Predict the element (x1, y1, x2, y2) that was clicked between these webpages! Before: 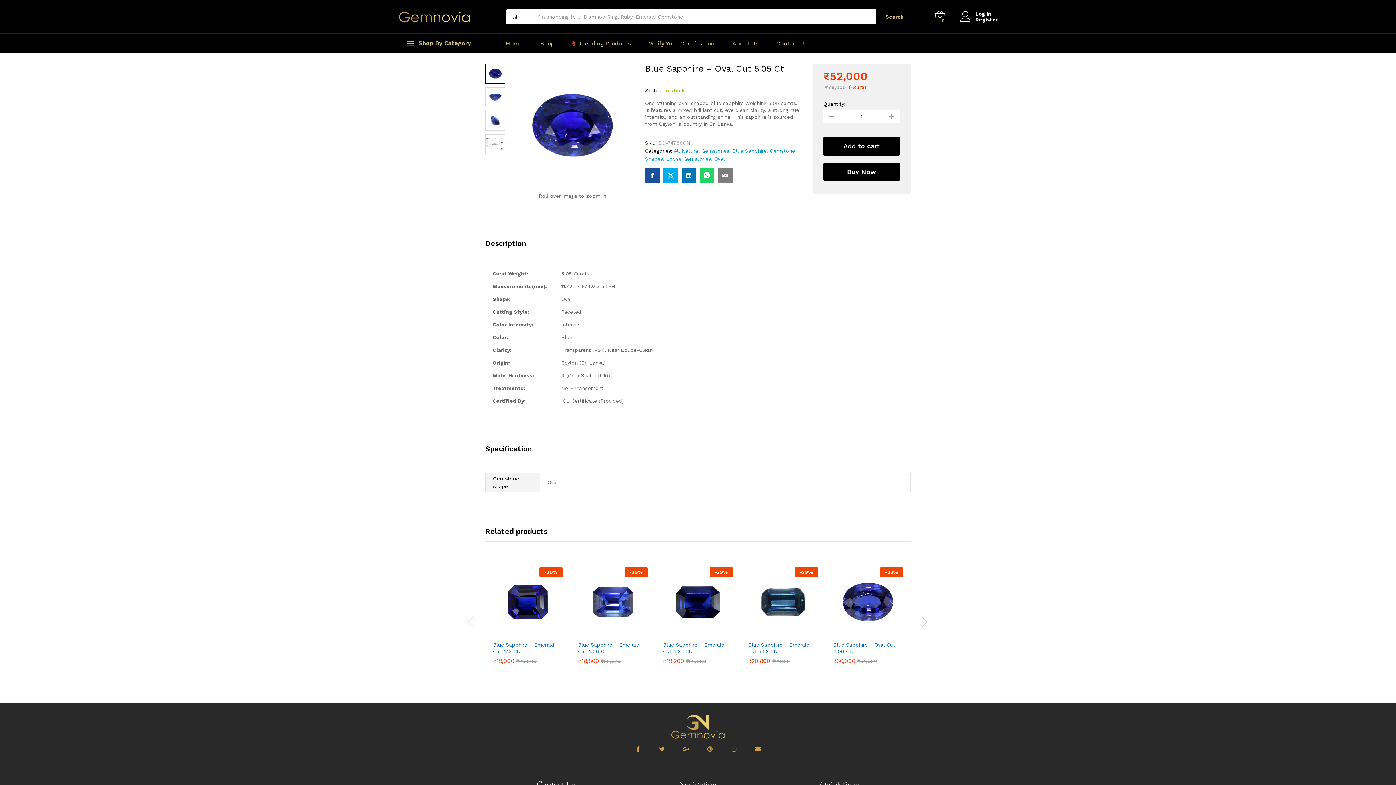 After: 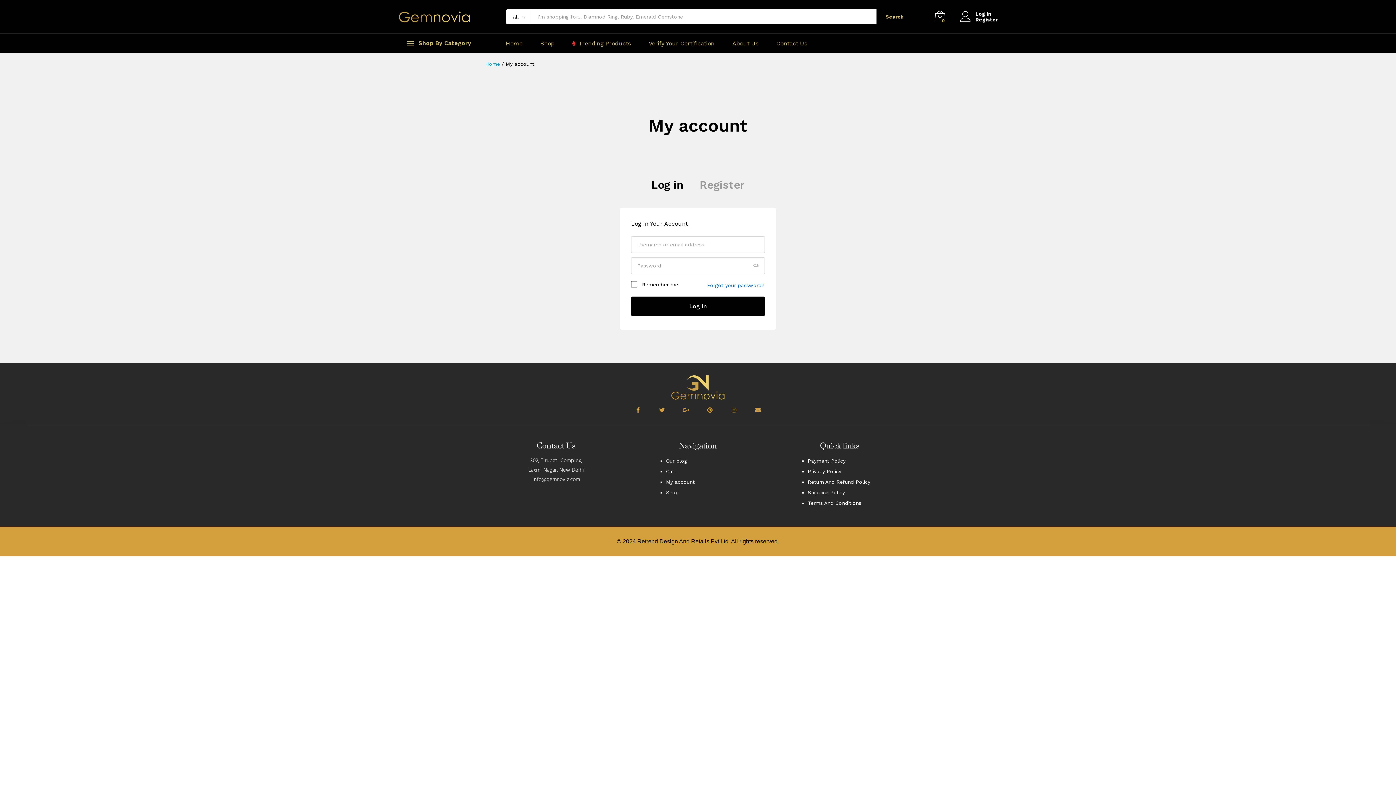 Action: label: Register bbox: (960, 16, 998, 22)